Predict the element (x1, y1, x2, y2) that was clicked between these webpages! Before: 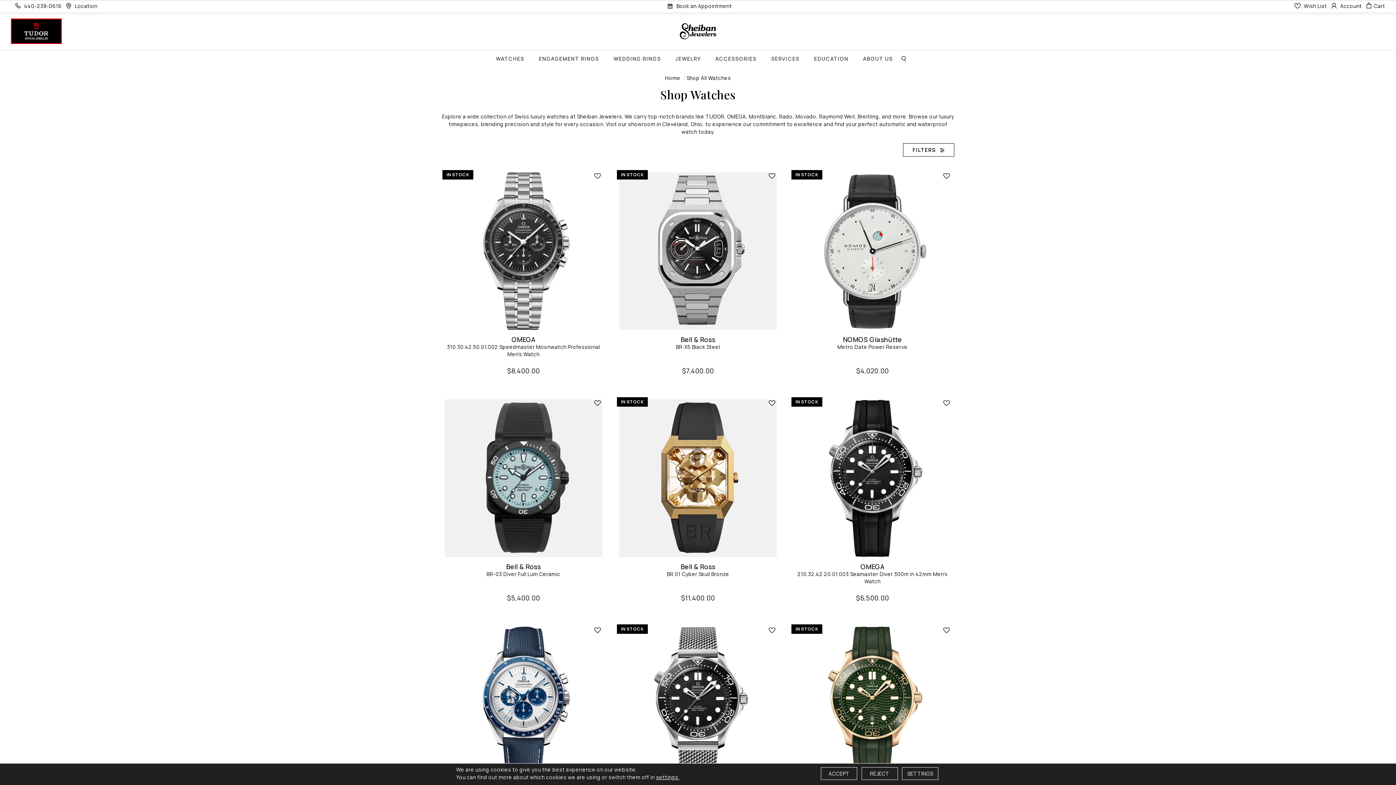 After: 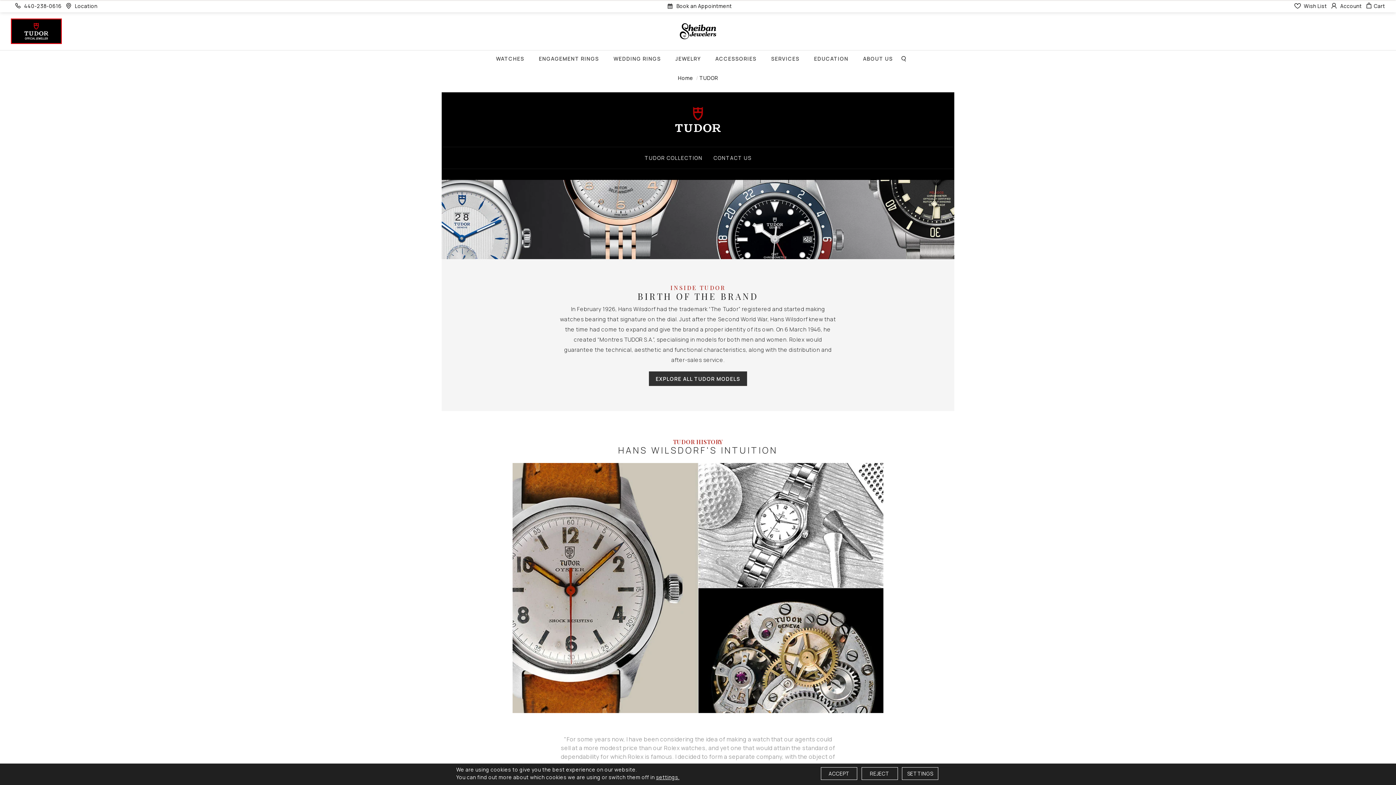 Action: bbox: (10, 27, 61, 34)